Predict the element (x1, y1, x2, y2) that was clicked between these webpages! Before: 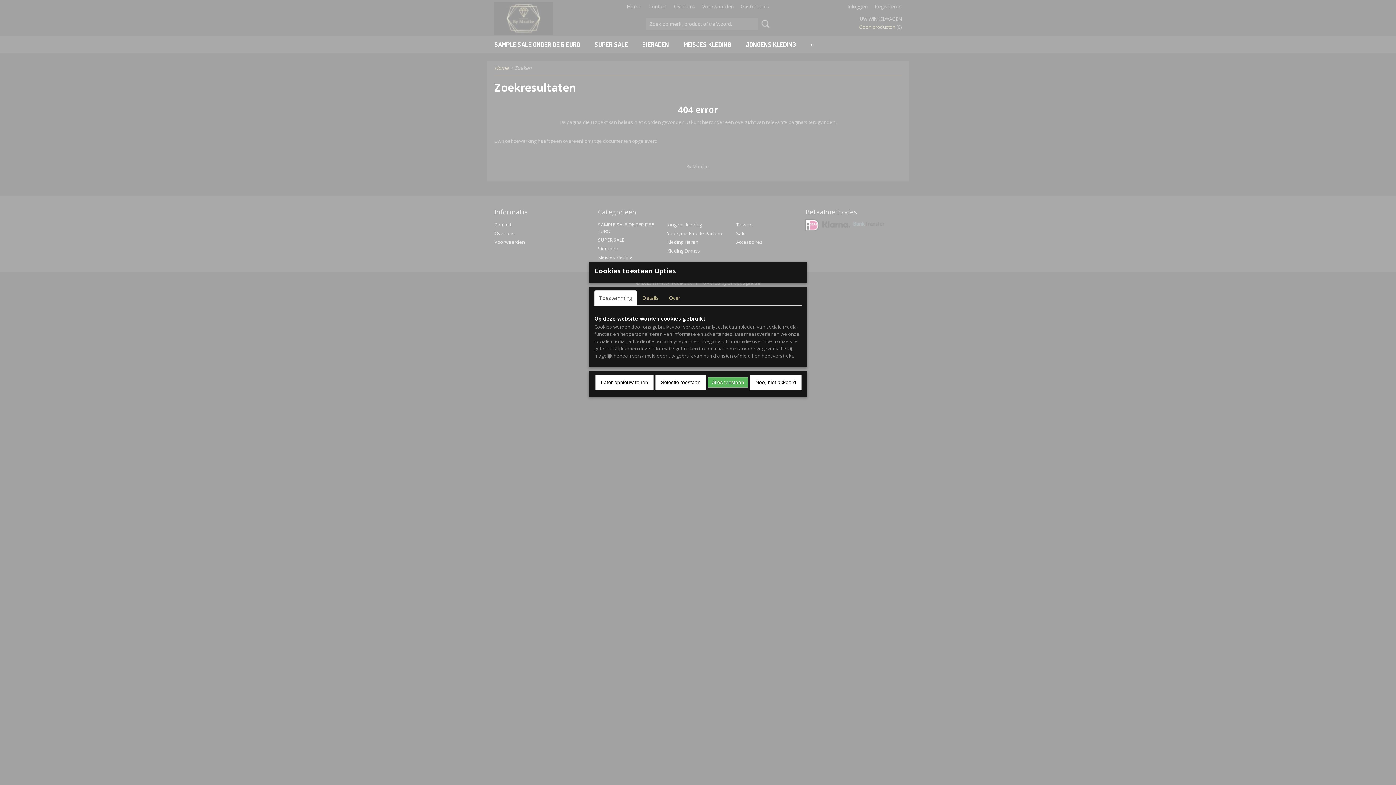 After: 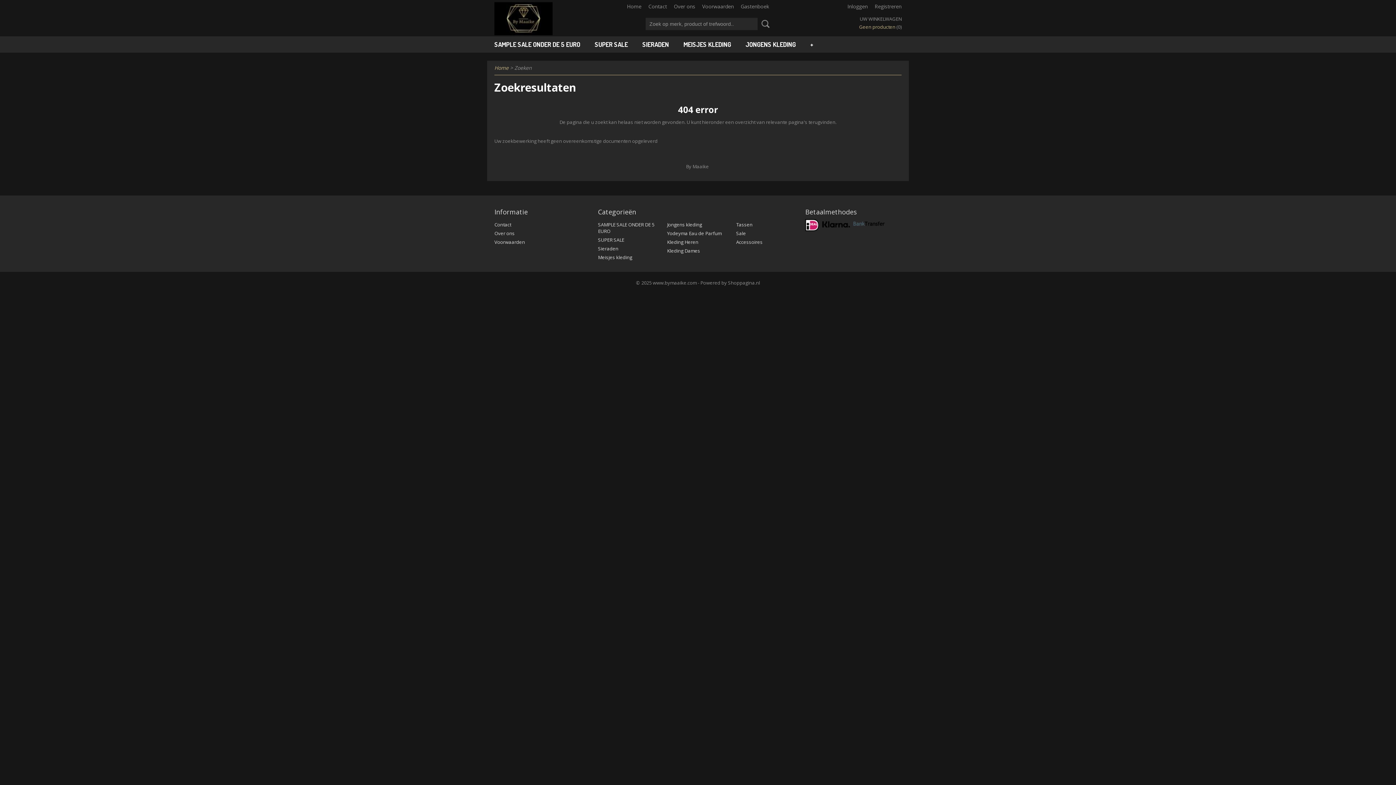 Action: label: Alles toestaan bbox: (708, 377, 748, 388)